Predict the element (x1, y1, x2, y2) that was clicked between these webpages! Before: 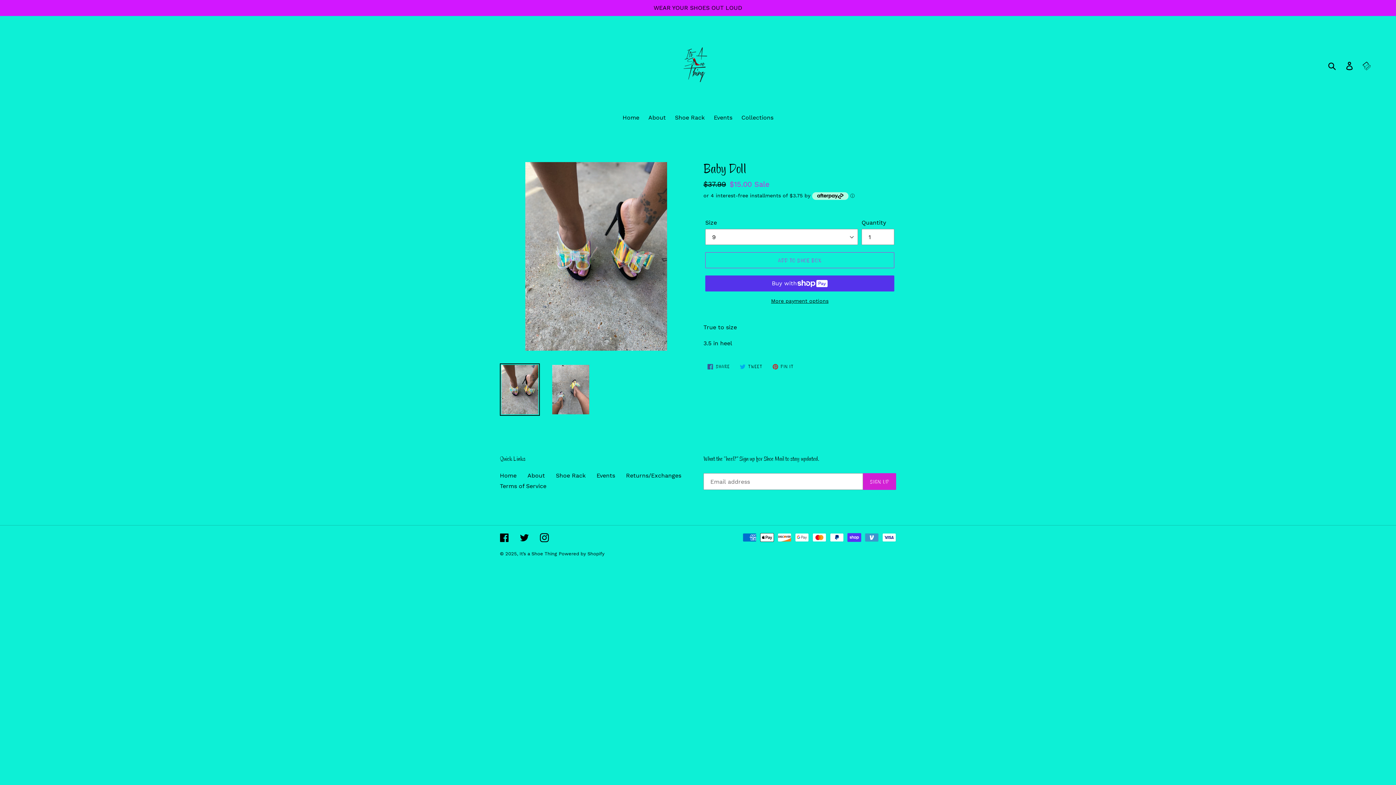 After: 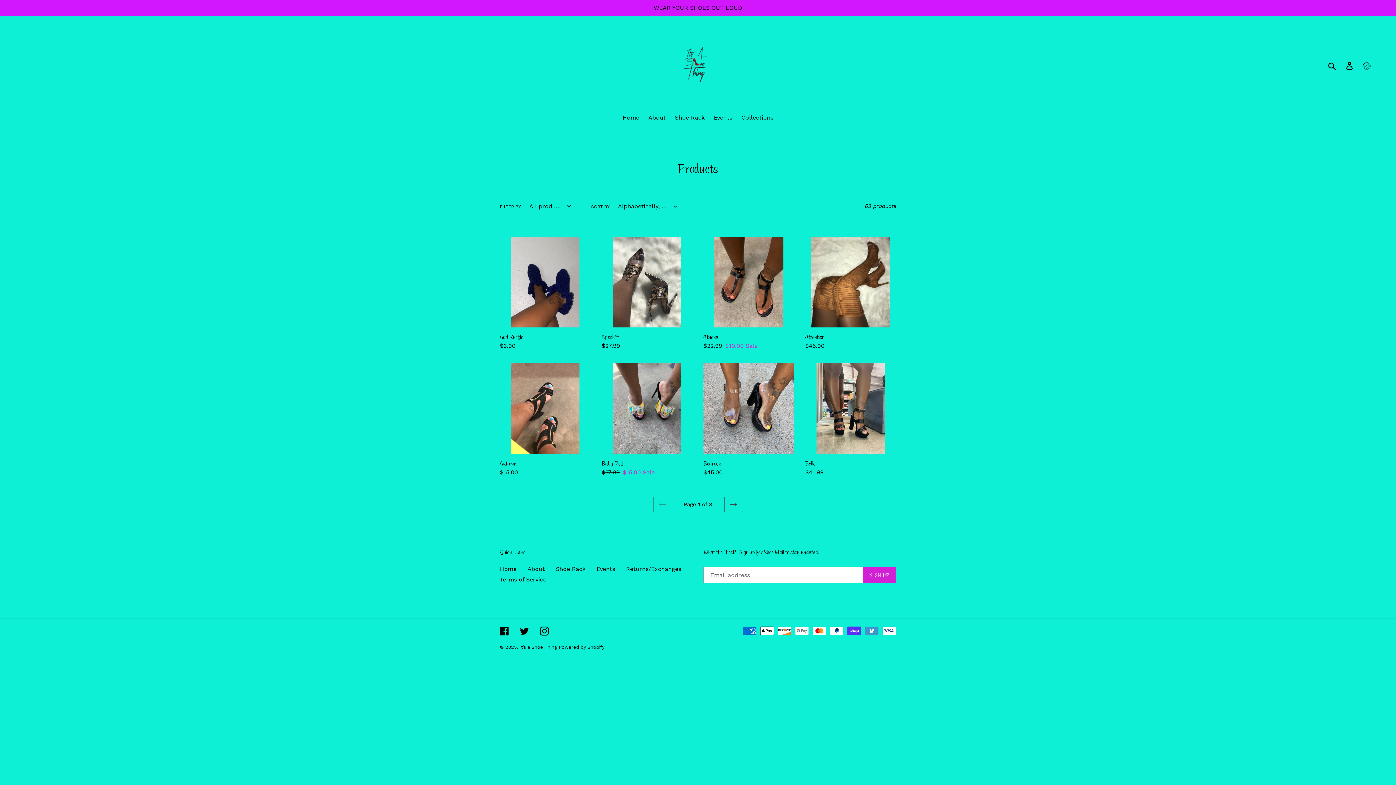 Action: label: Shoe Rack bbox: (671, 113, 708, 123)